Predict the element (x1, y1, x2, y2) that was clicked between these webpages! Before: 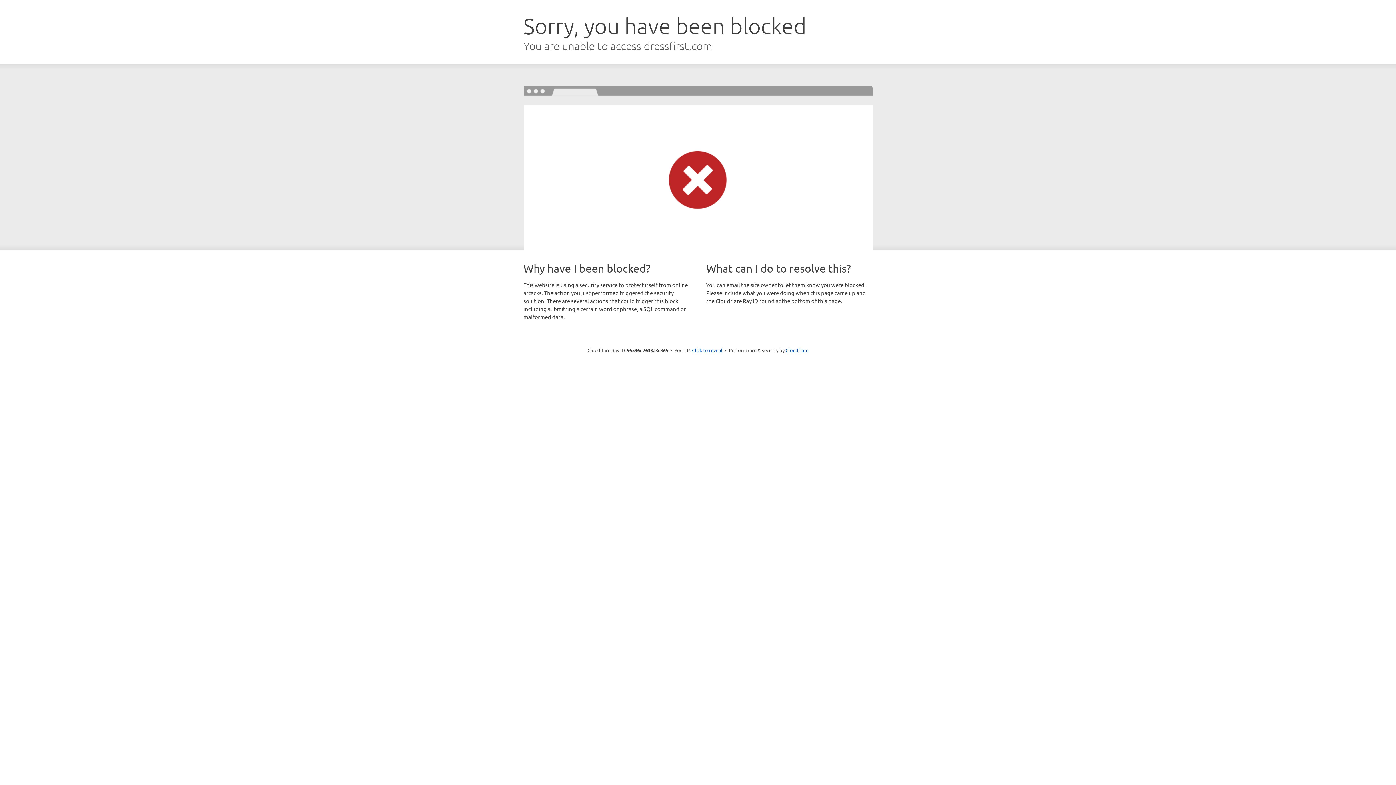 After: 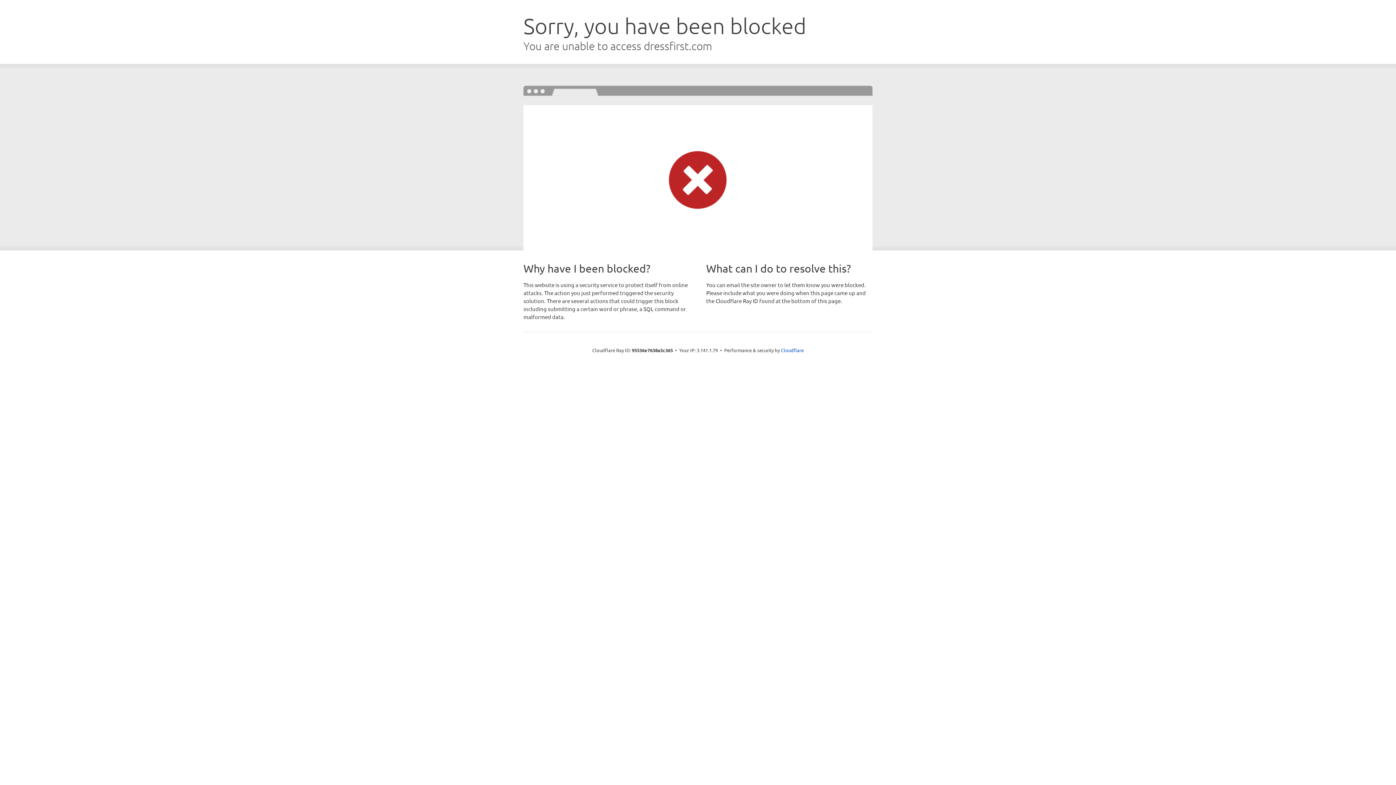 Action: label: Click to reveal bbox: (692, 346, 722, 353)